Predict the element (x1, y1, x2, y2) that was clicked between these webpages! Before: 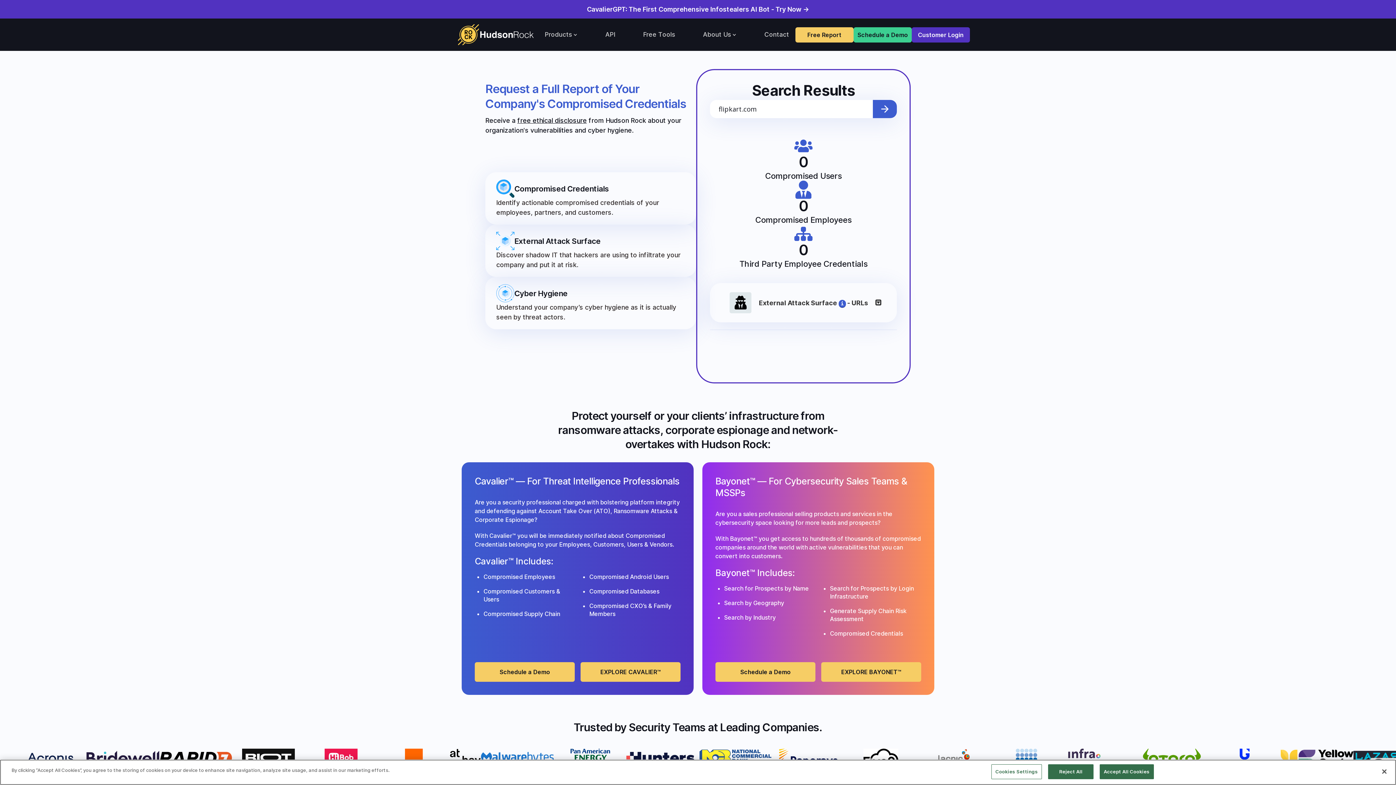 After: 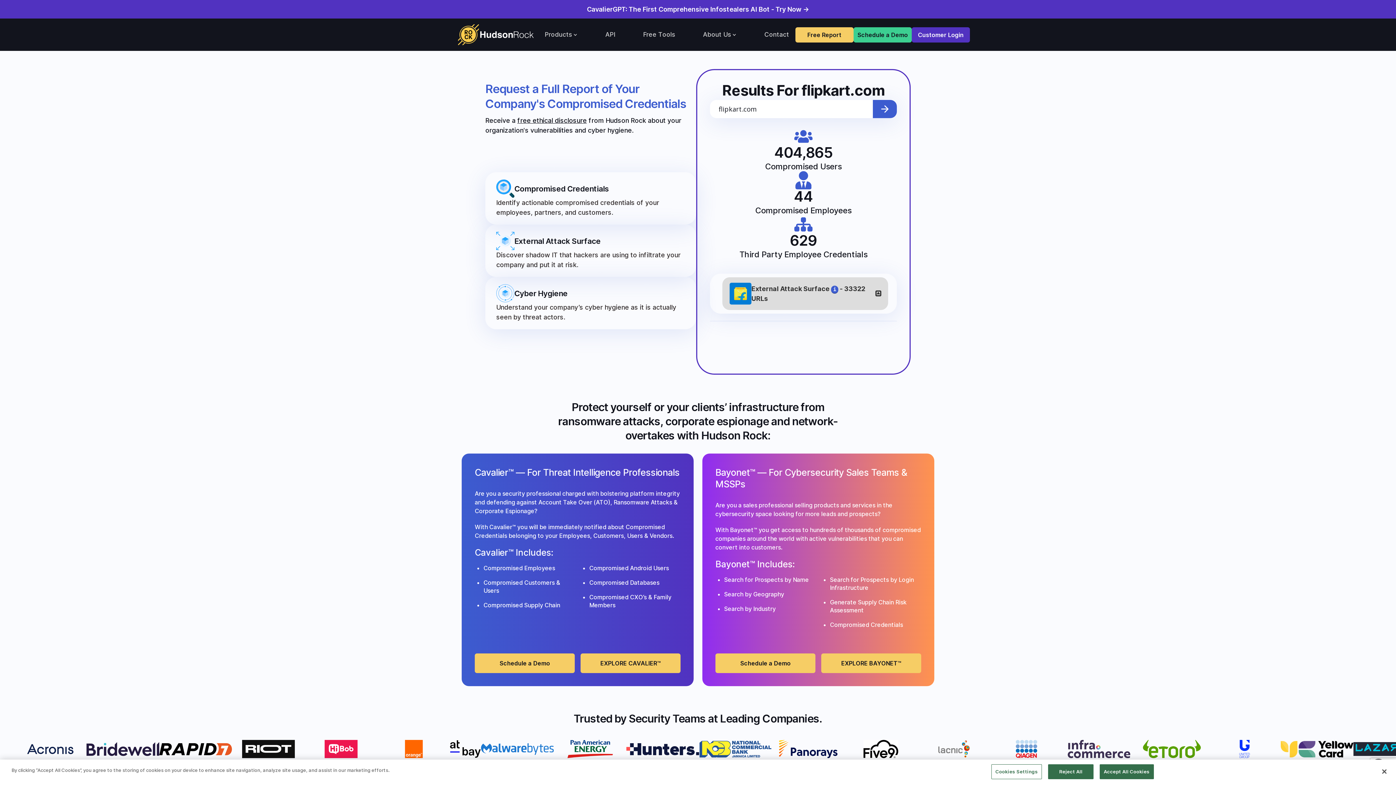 Action: label: External Attack Surface i - URLs bbox: (722, 287, 888, 319)